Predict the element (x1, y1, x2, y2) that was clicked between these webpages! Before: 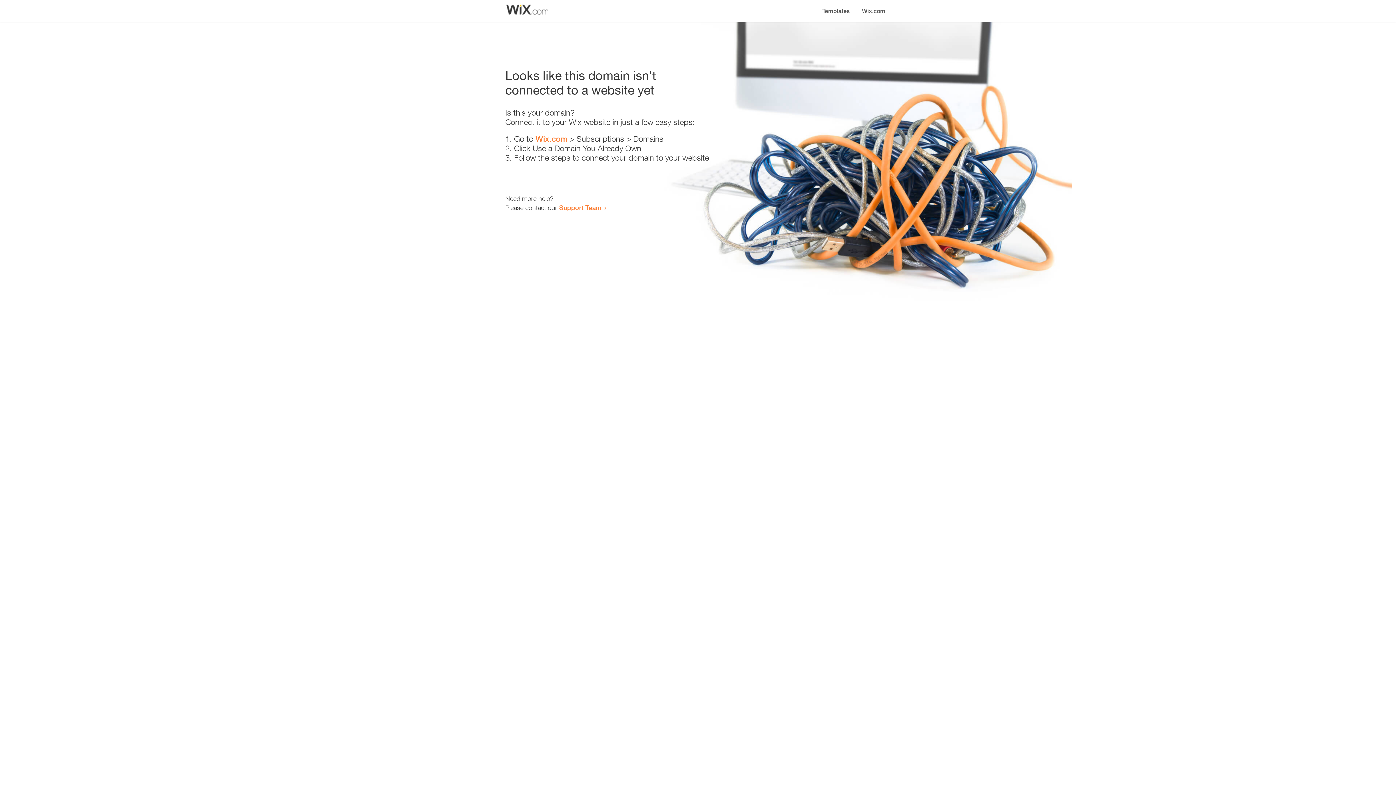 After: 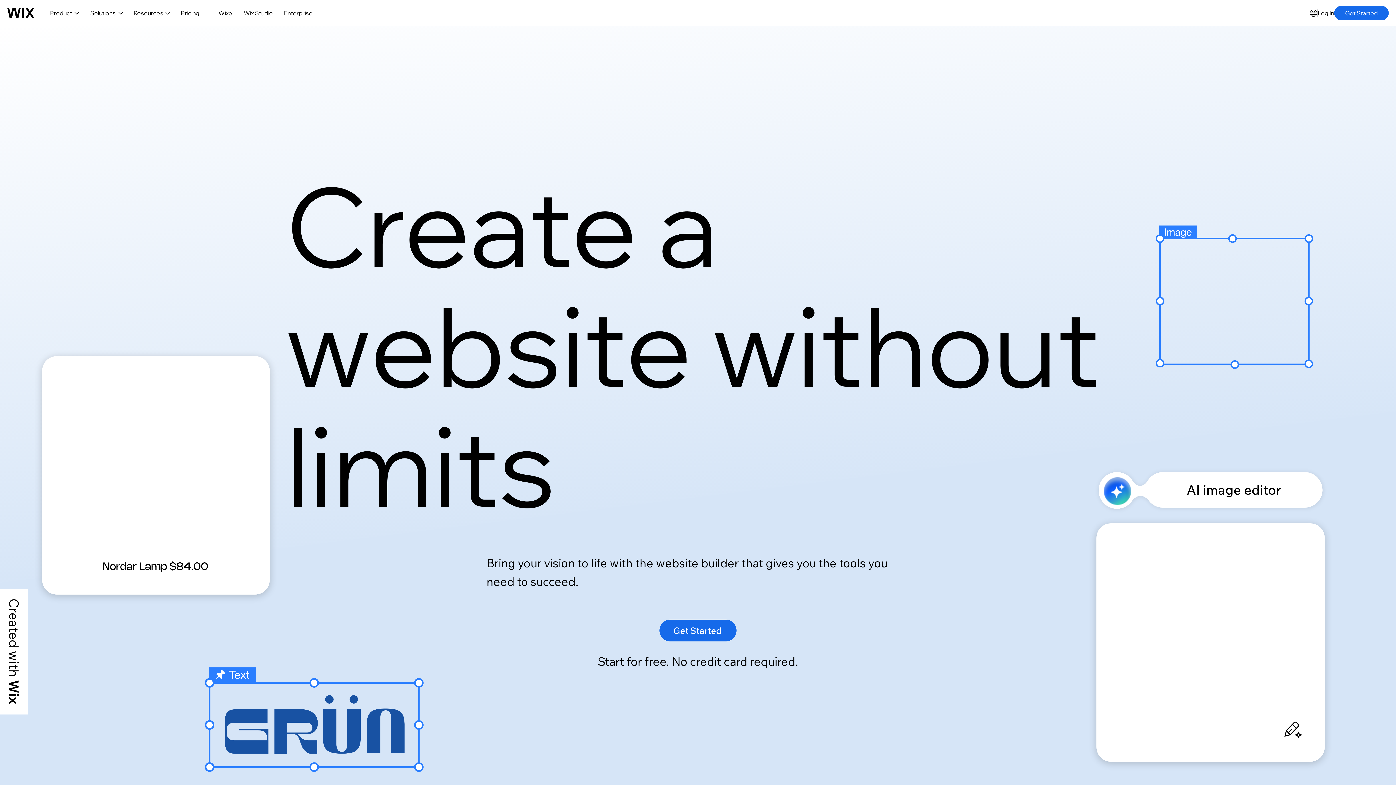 Action: bbox: (856, 0, 890, 14) label: Wix.com